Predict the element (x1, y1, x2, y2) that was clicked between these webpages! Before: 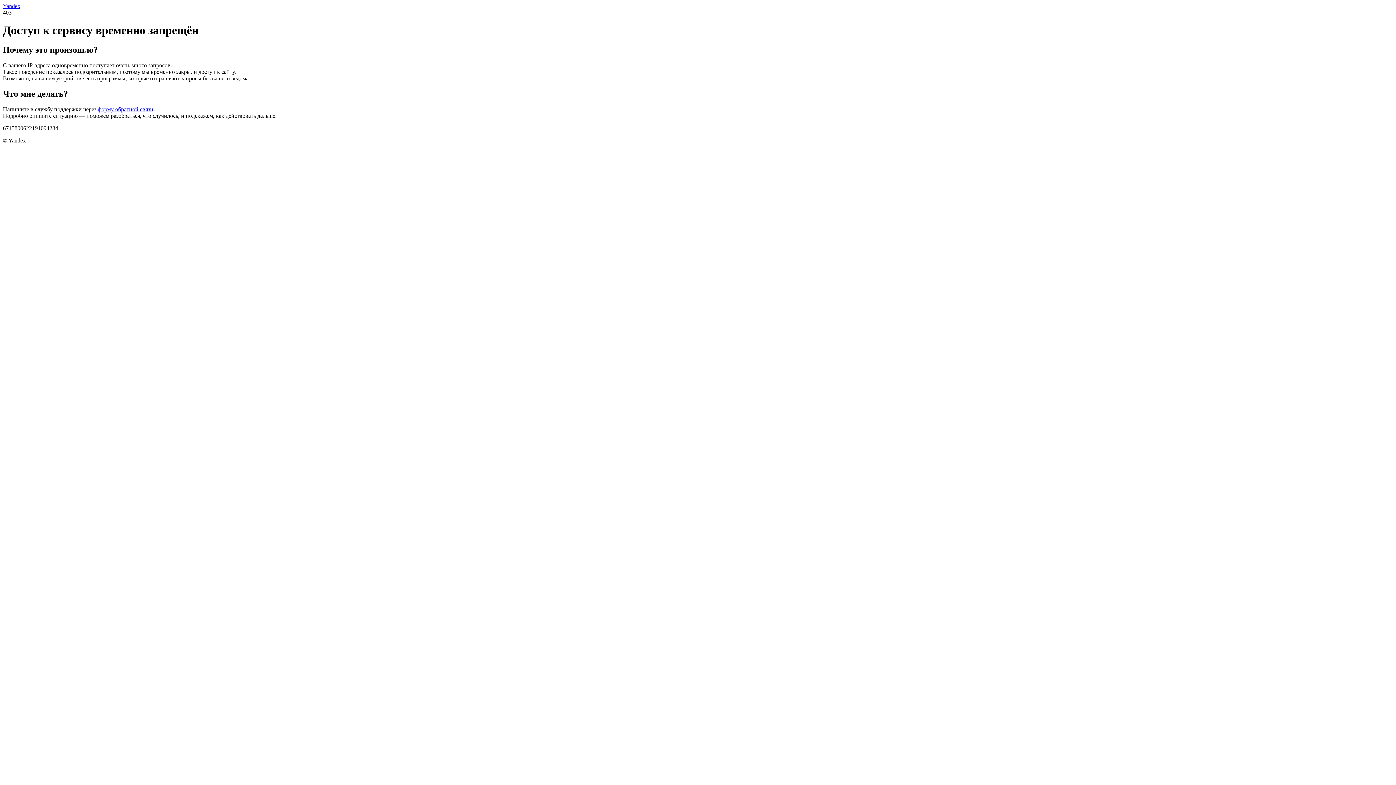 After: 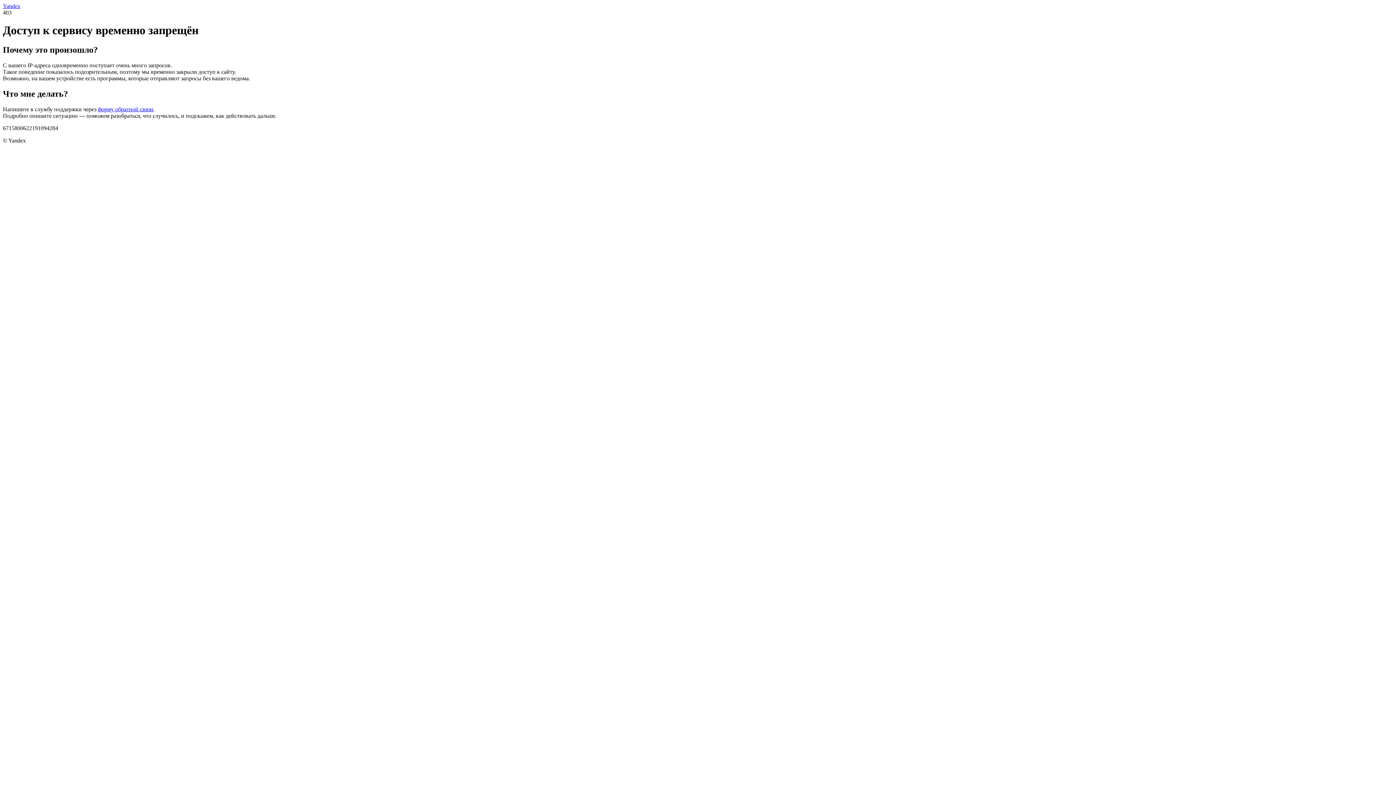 Action: label: форму обратной связи bbox: (97, 106, 153, 112)